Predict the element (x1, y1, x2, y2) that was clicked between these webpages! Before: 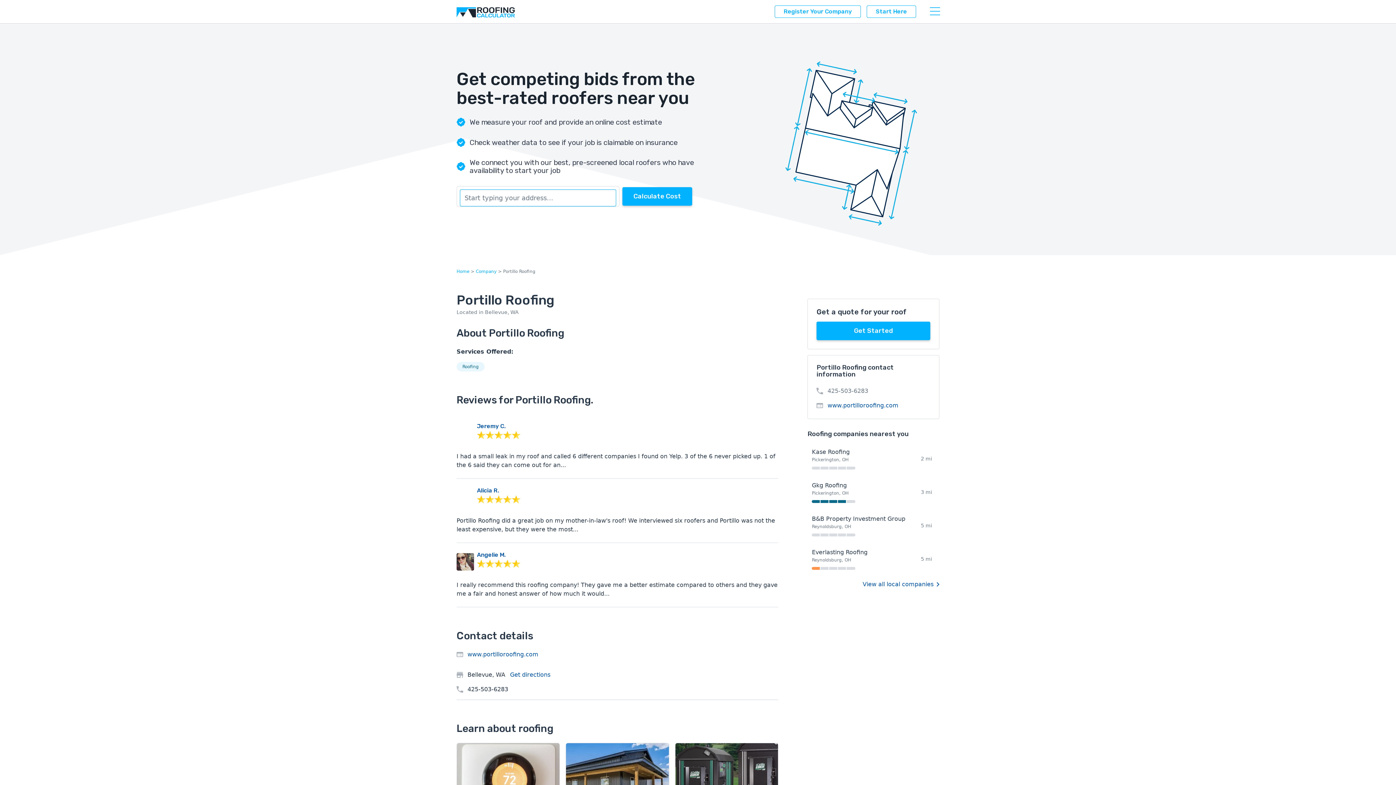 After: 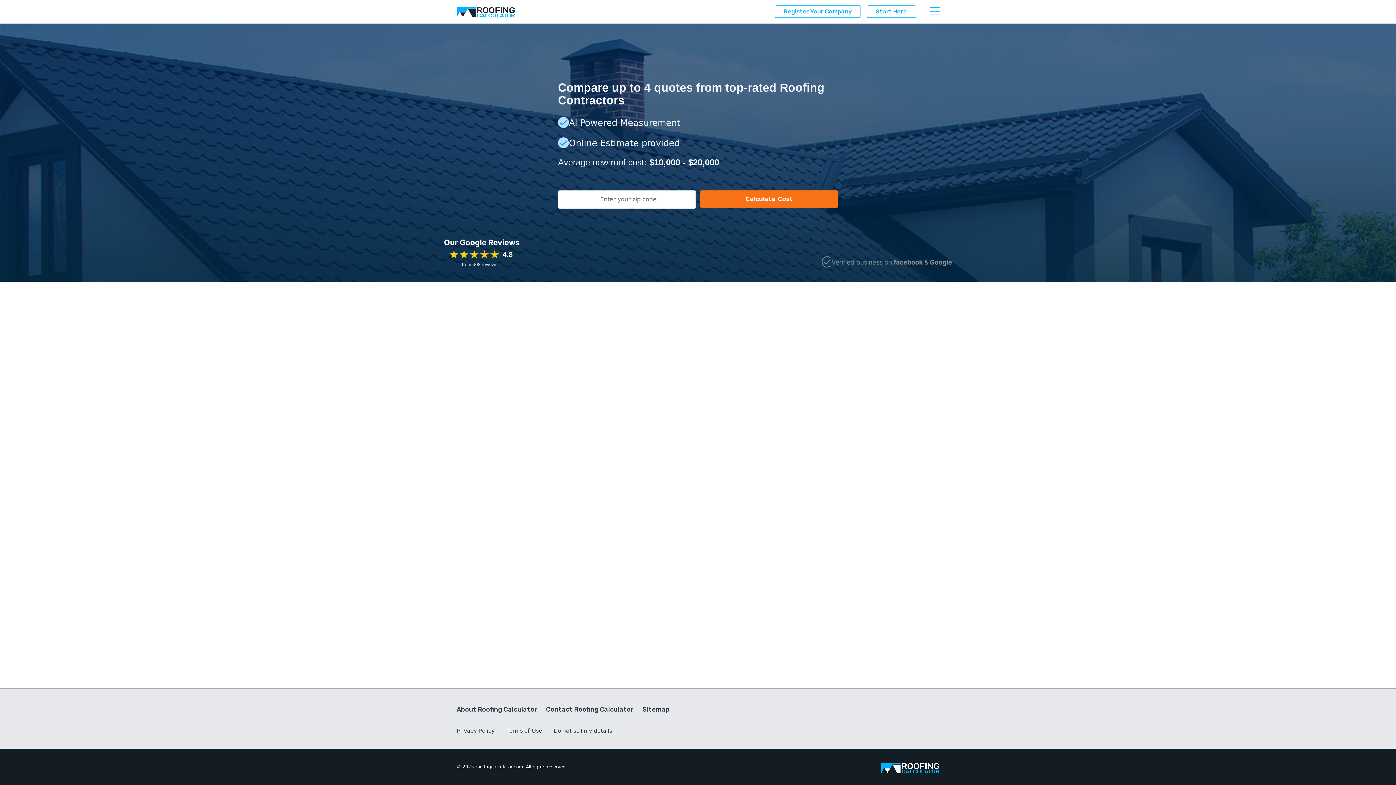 Action: bbox: (622, 187, 692, 205) label: Calculate Cost